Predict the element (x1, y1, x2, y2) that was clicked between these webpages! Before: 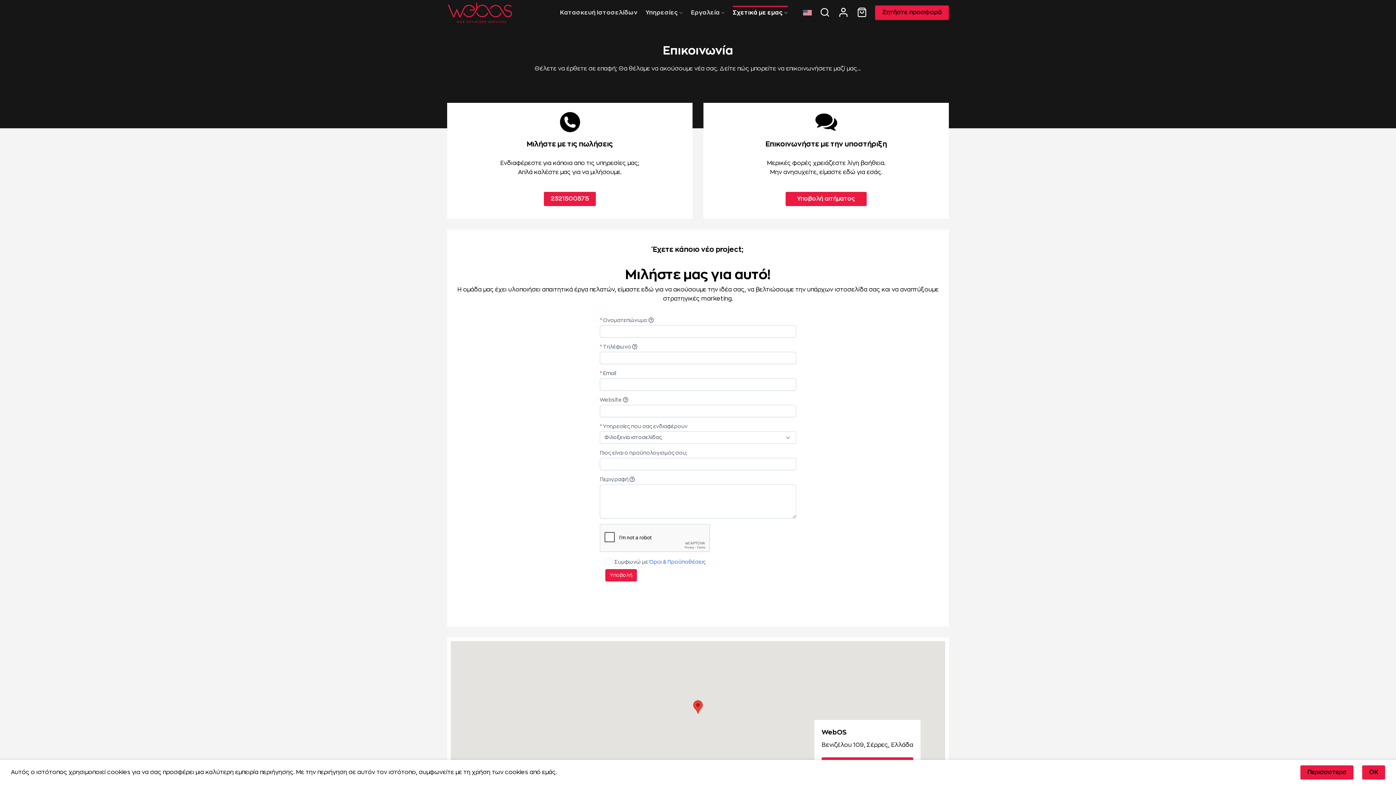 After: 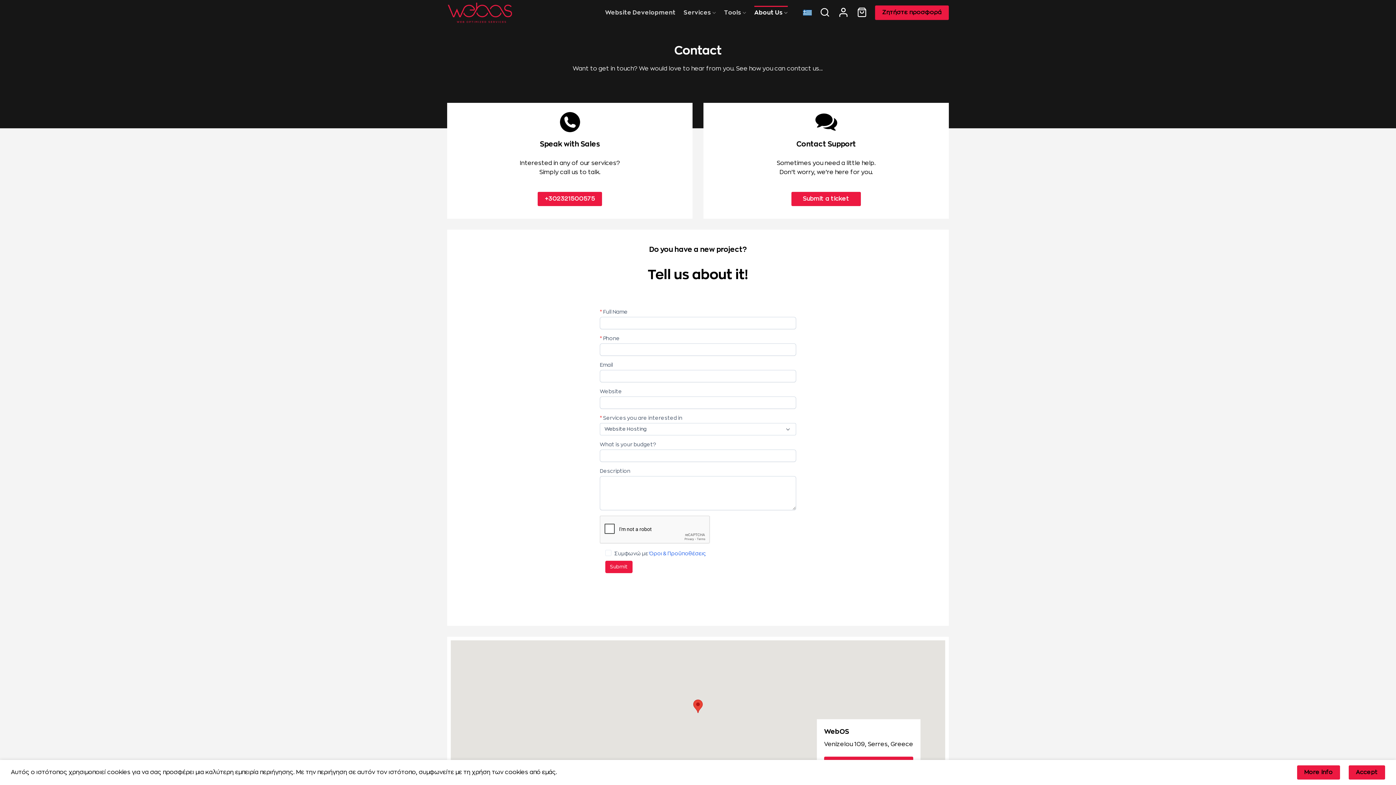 Action: bbox: (803, 6, 811, 19)